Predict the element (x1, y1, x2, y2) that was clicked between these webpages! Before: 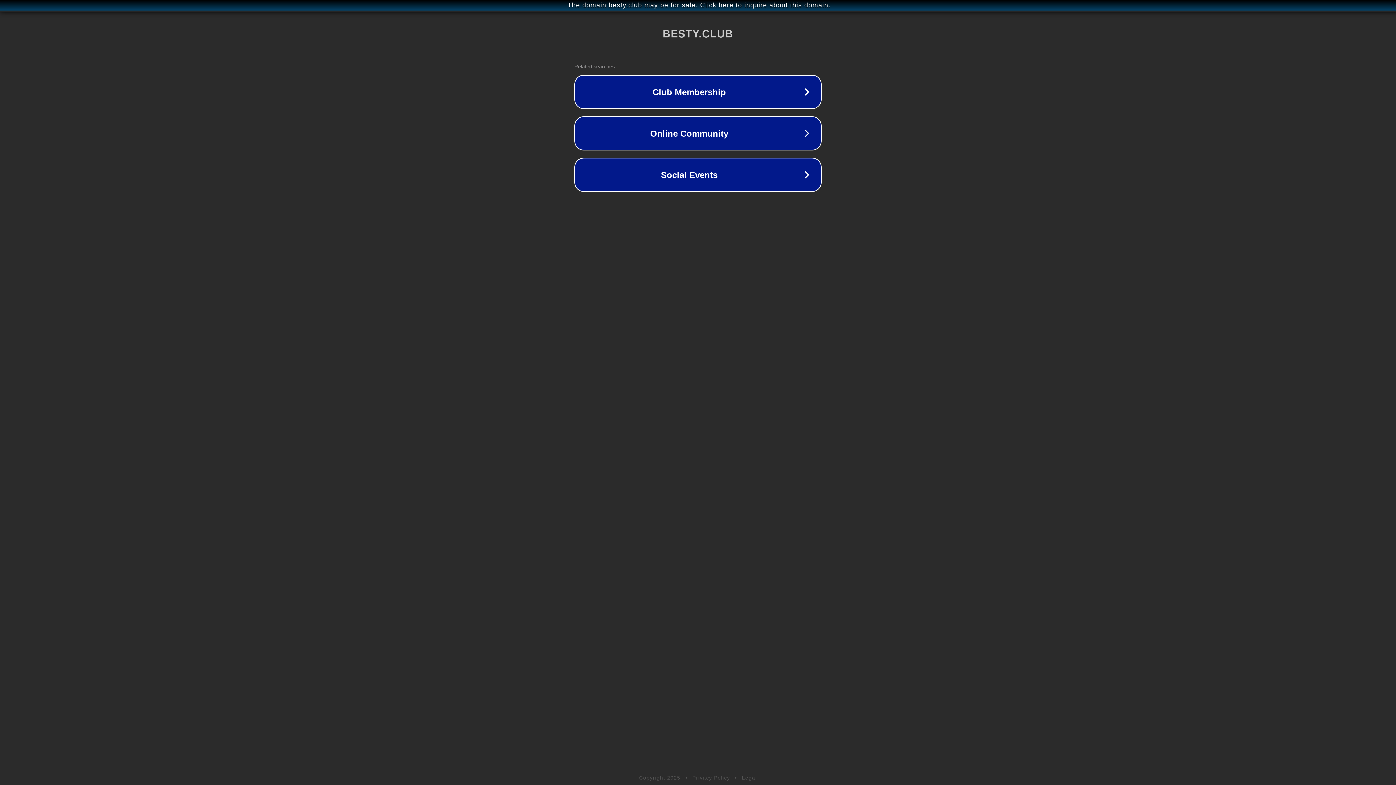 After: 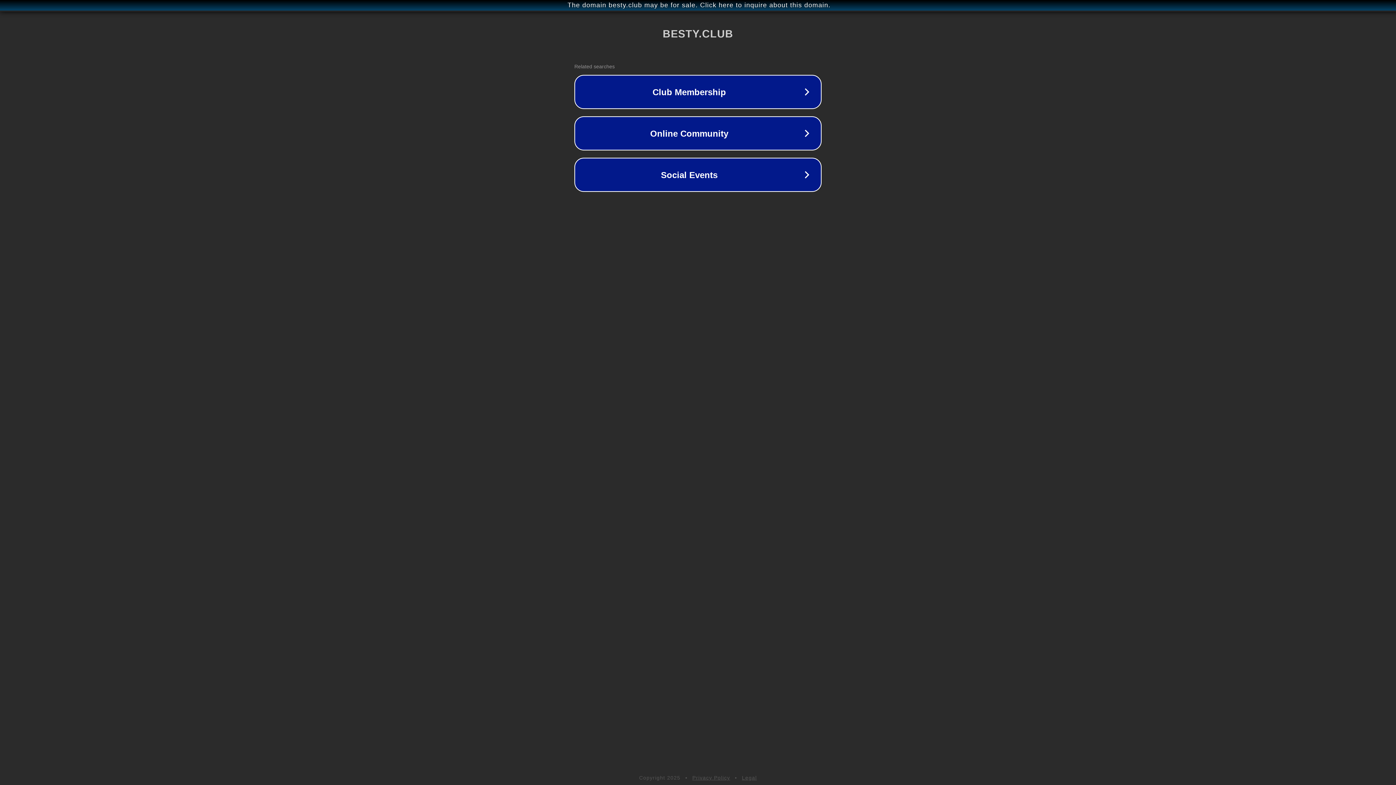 Action: bbox: (692, 775, 730, 781) label: Privacy Policy